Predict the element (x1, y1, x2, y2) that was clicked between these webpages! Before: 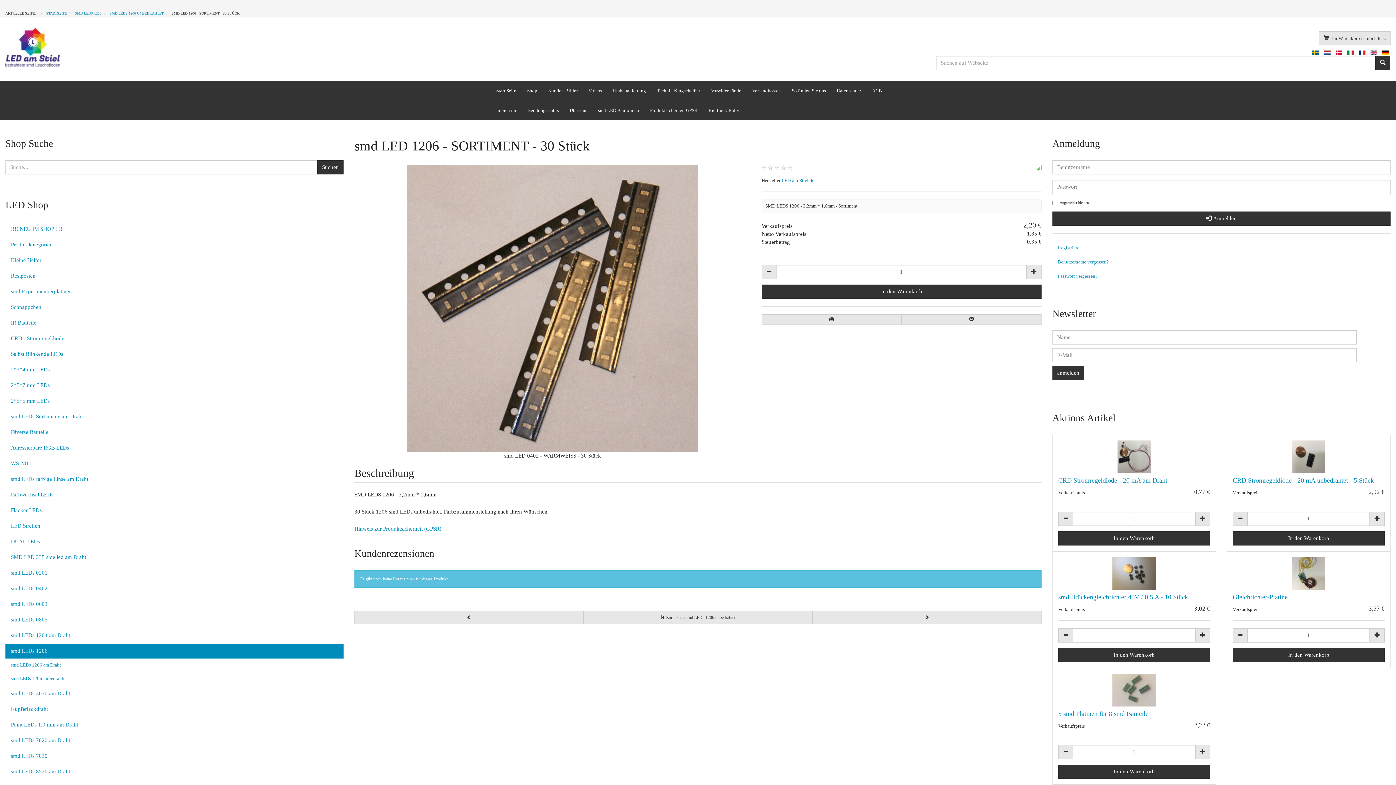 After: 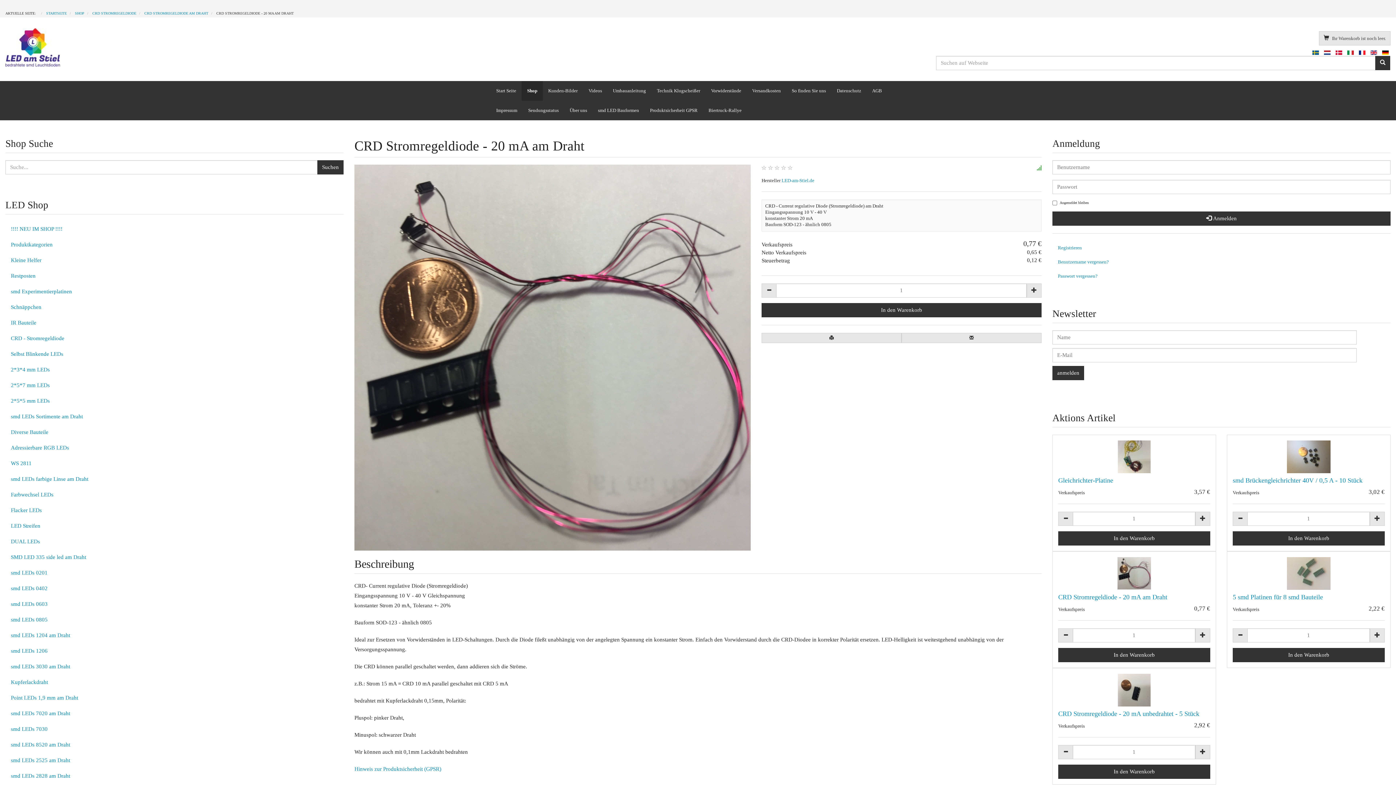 Action: label: CRD Stromregeldiode - 20 mA am Draht bbox: (1058, 473, 1210, 488)